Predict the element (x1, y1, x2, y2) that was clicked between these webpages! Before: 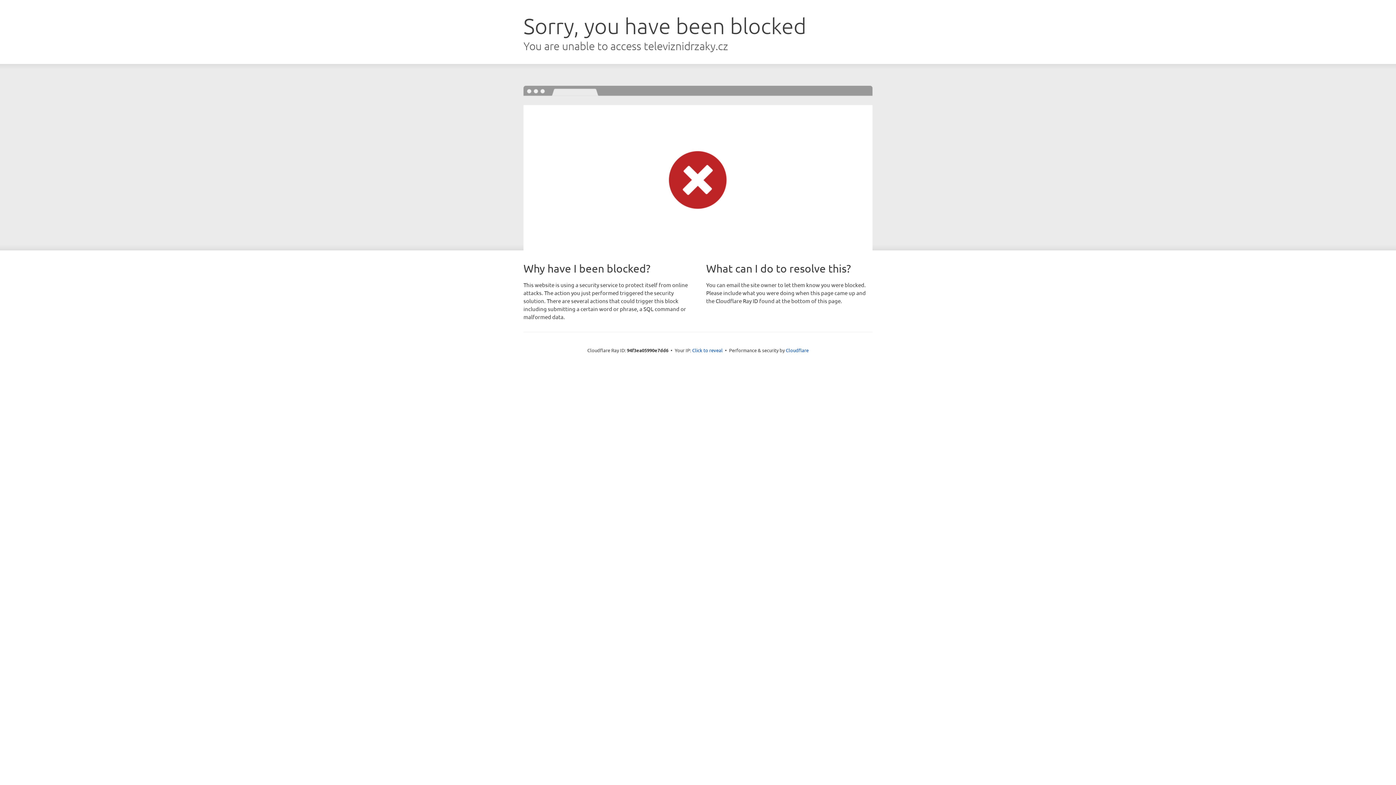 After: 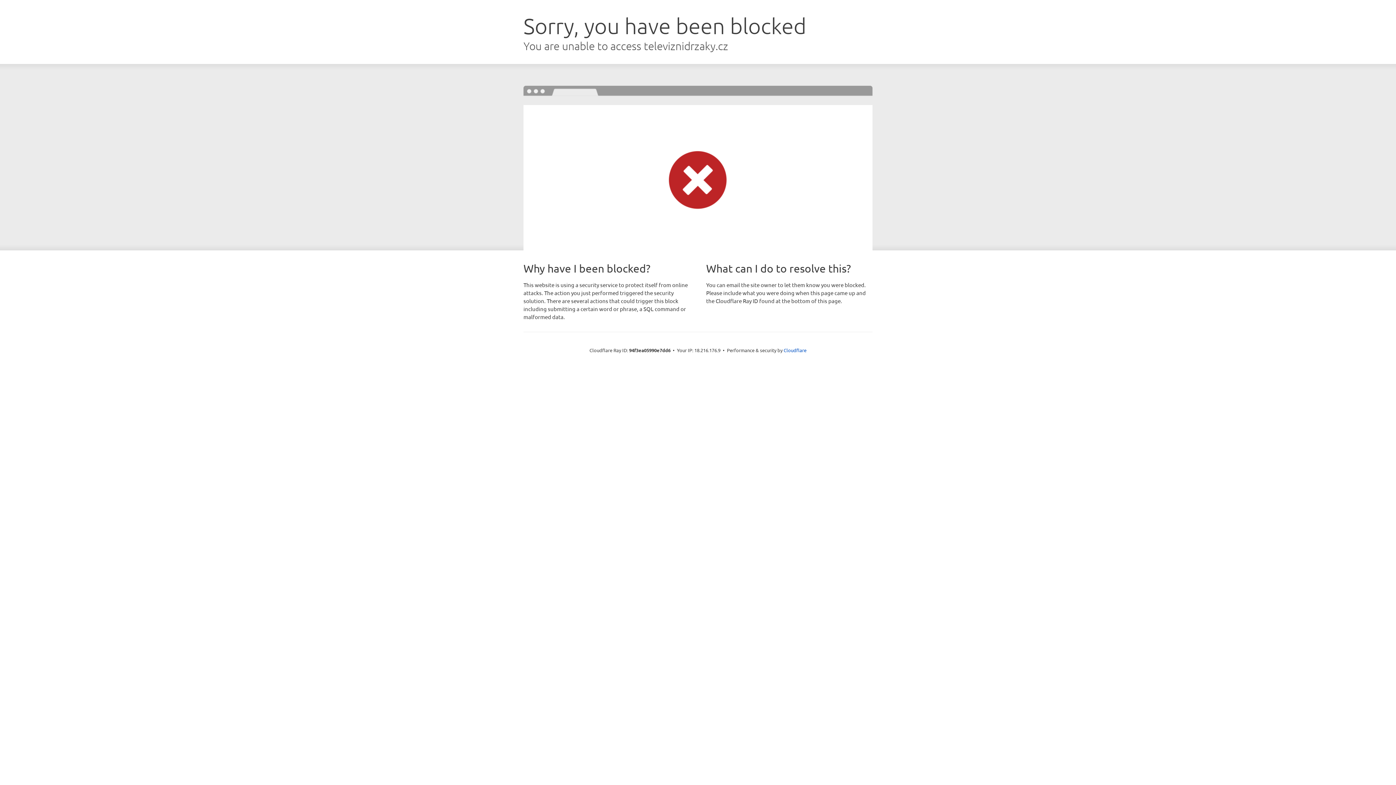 Action: label: Click to reveal bbox: (692, 346, 722, 353)